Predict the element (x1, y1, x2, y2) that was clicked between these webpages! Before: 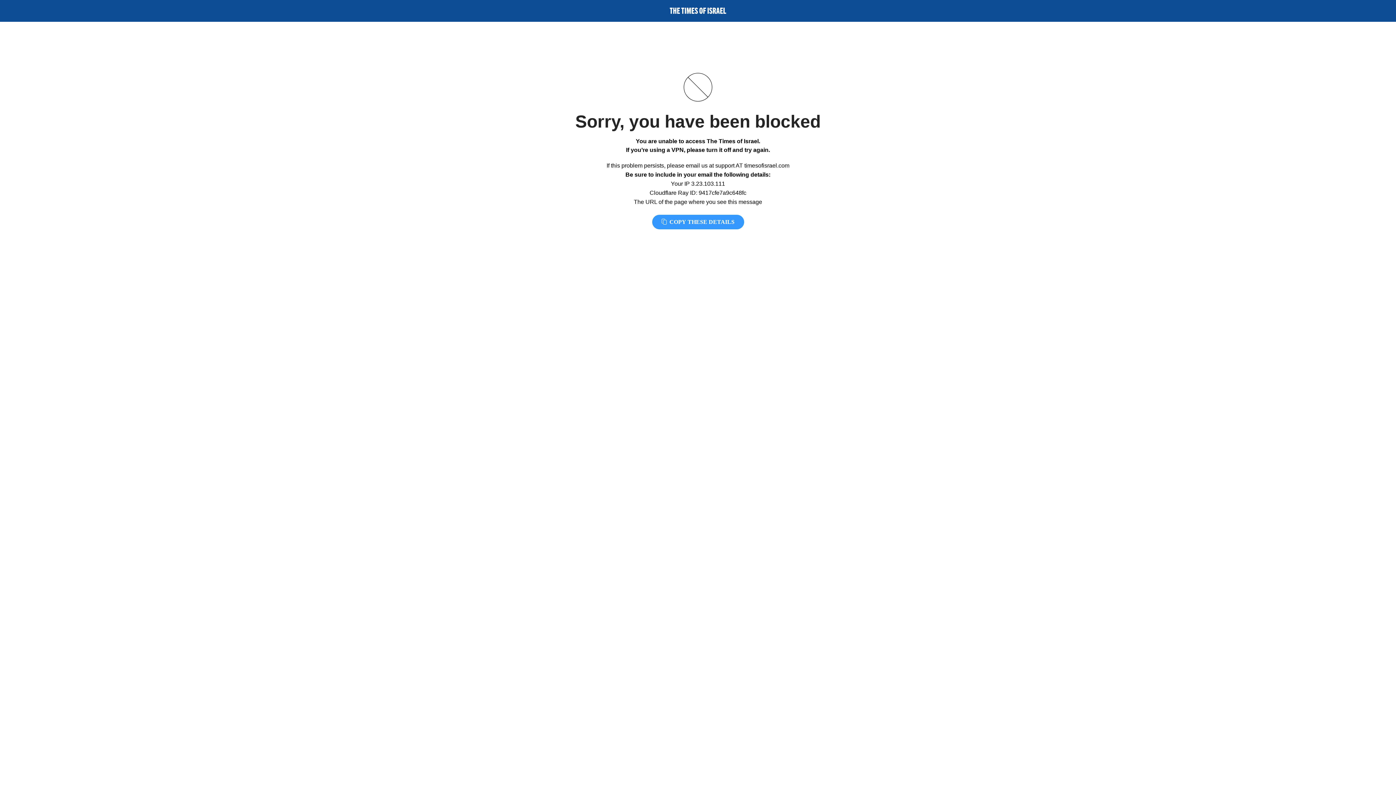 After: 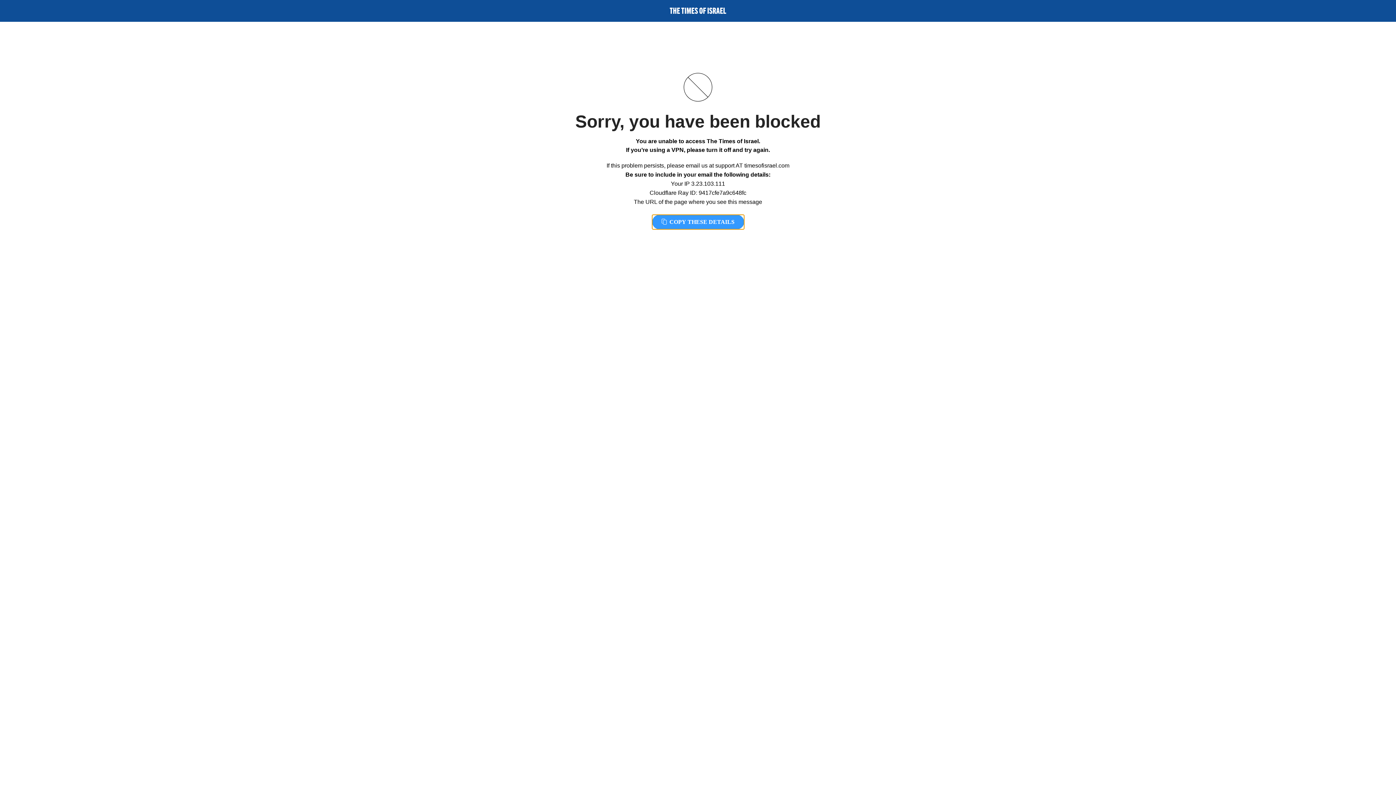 Action: label:  COPY THESE DETAILS bbox: (652, 214, 744, 229)